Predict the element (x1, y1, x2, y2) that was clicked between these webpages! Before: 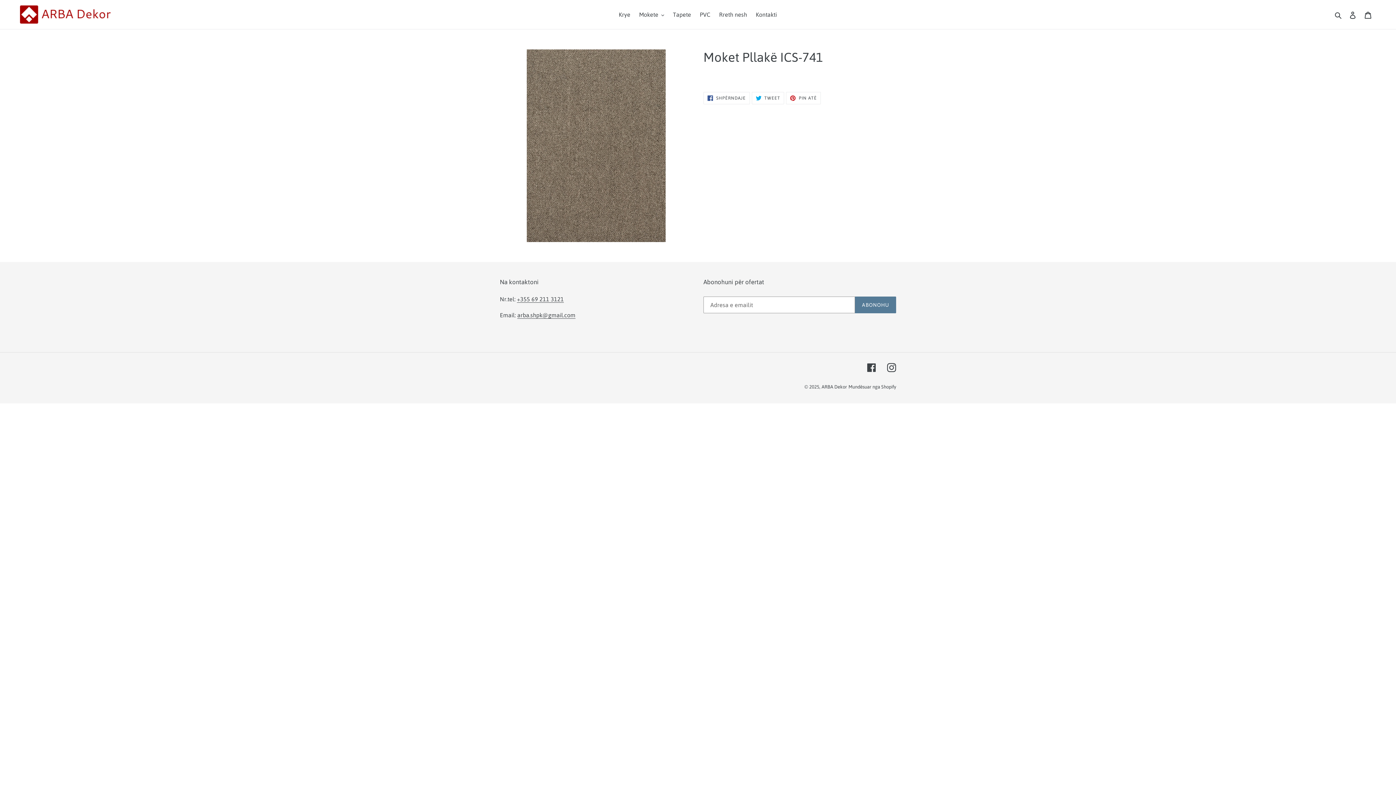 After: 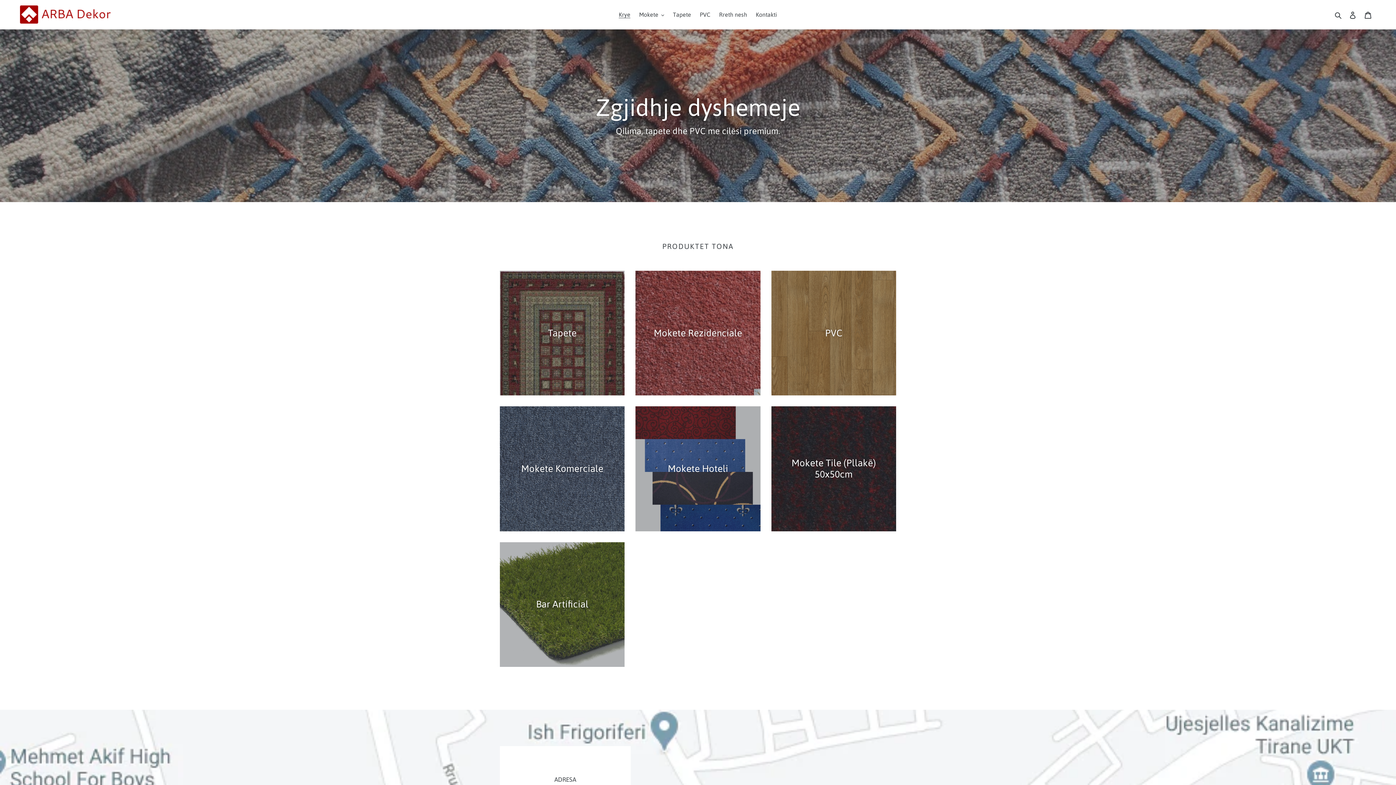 Action: bbox: (821, 384, 847, 389) label: ARBA Dekor